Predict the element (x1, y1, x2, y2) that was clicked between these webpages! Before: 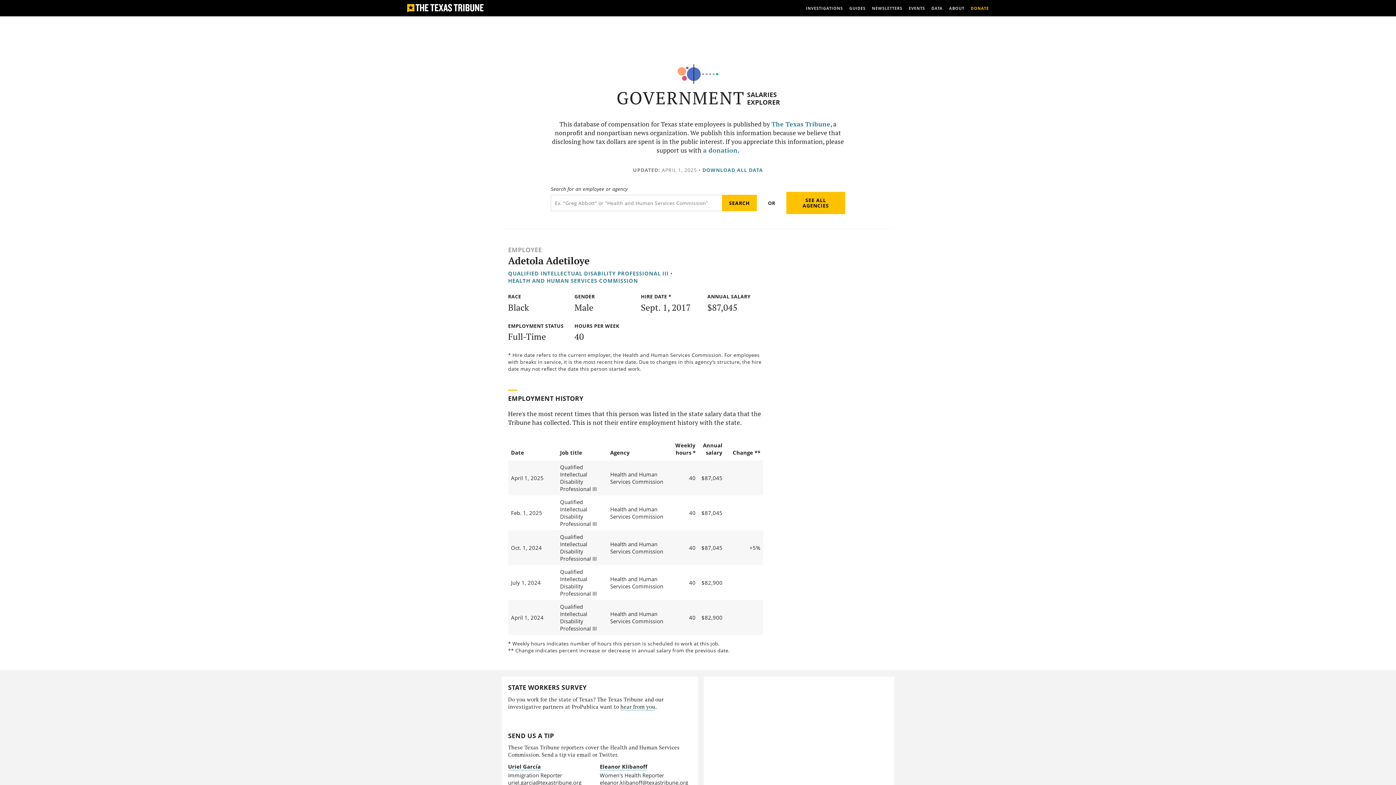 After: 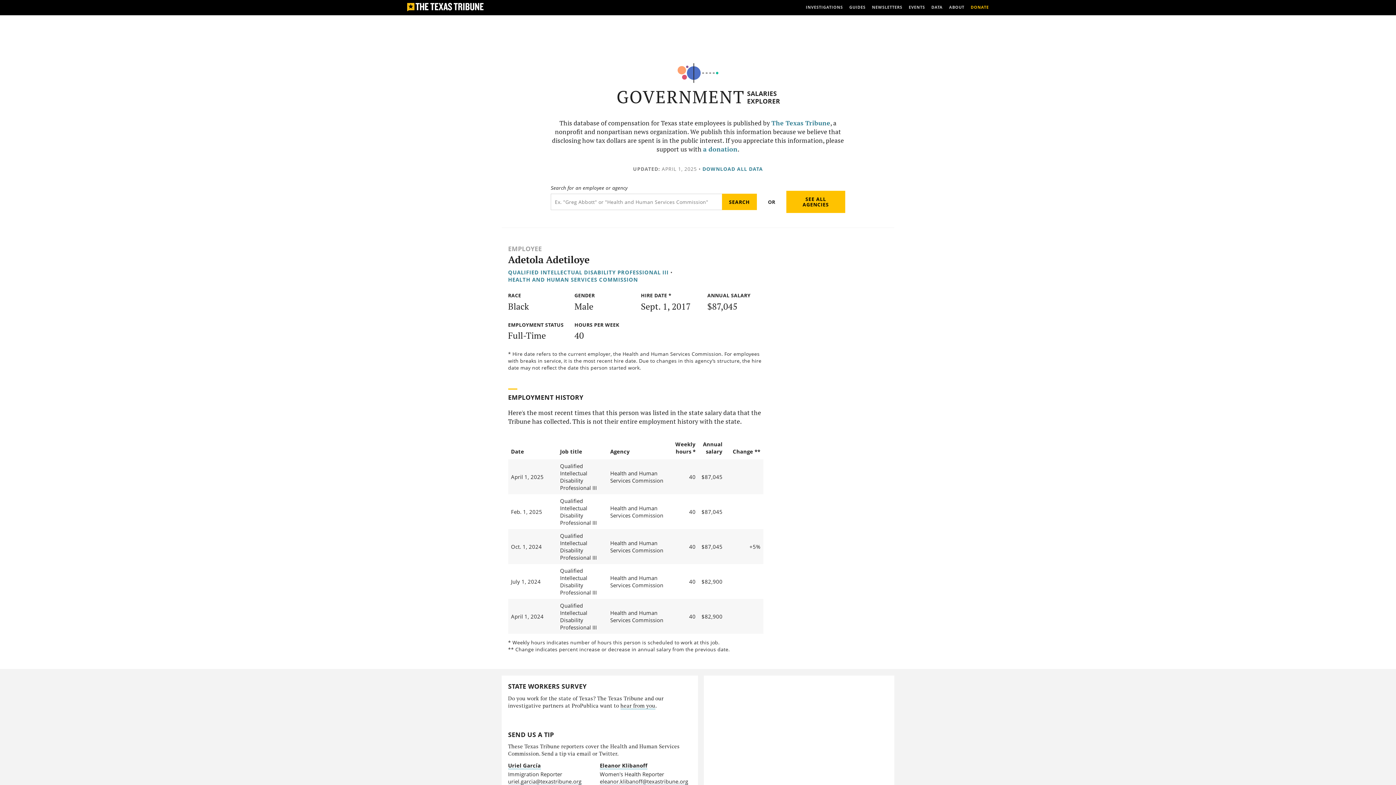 Action: label: eleanor.klibanoff@texastribune.org bbox: (600, 779, 688, 786)